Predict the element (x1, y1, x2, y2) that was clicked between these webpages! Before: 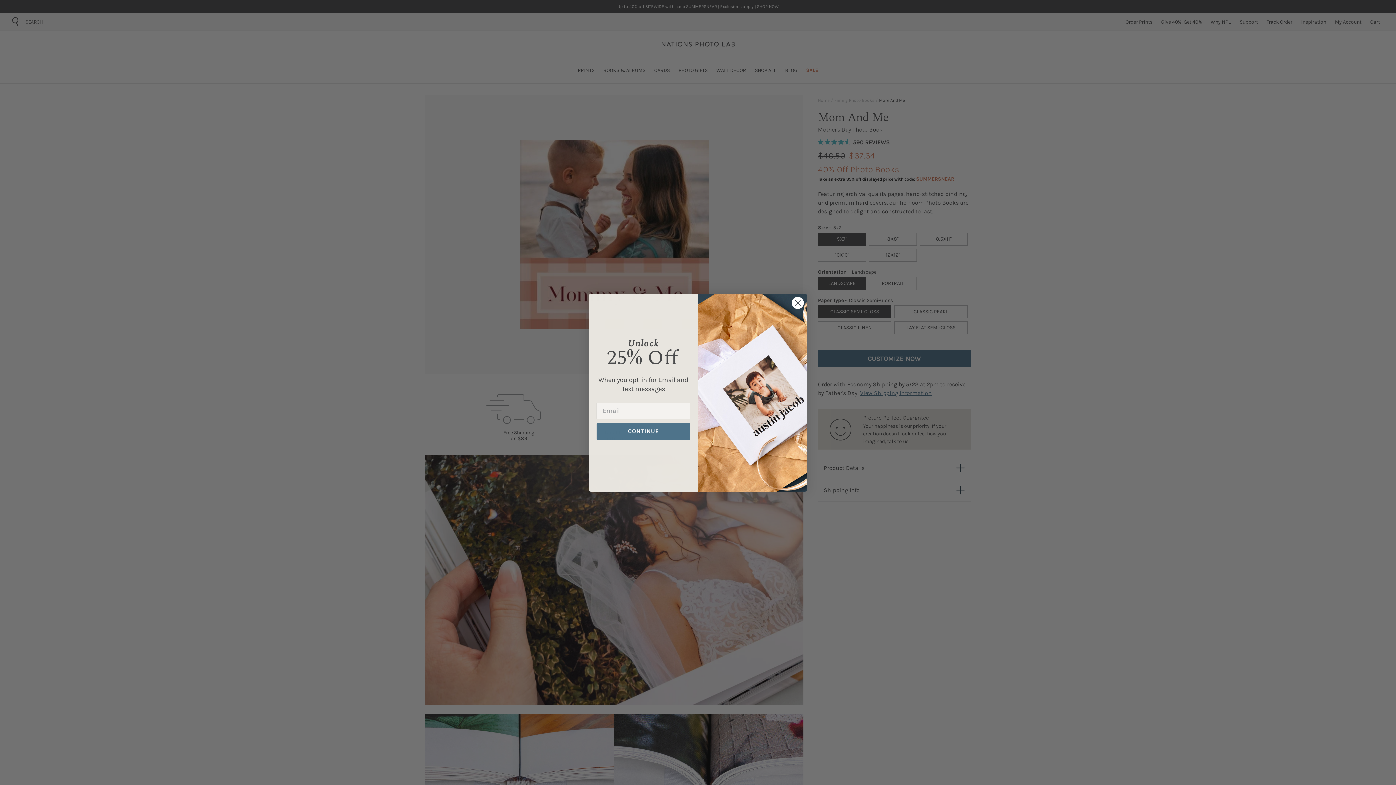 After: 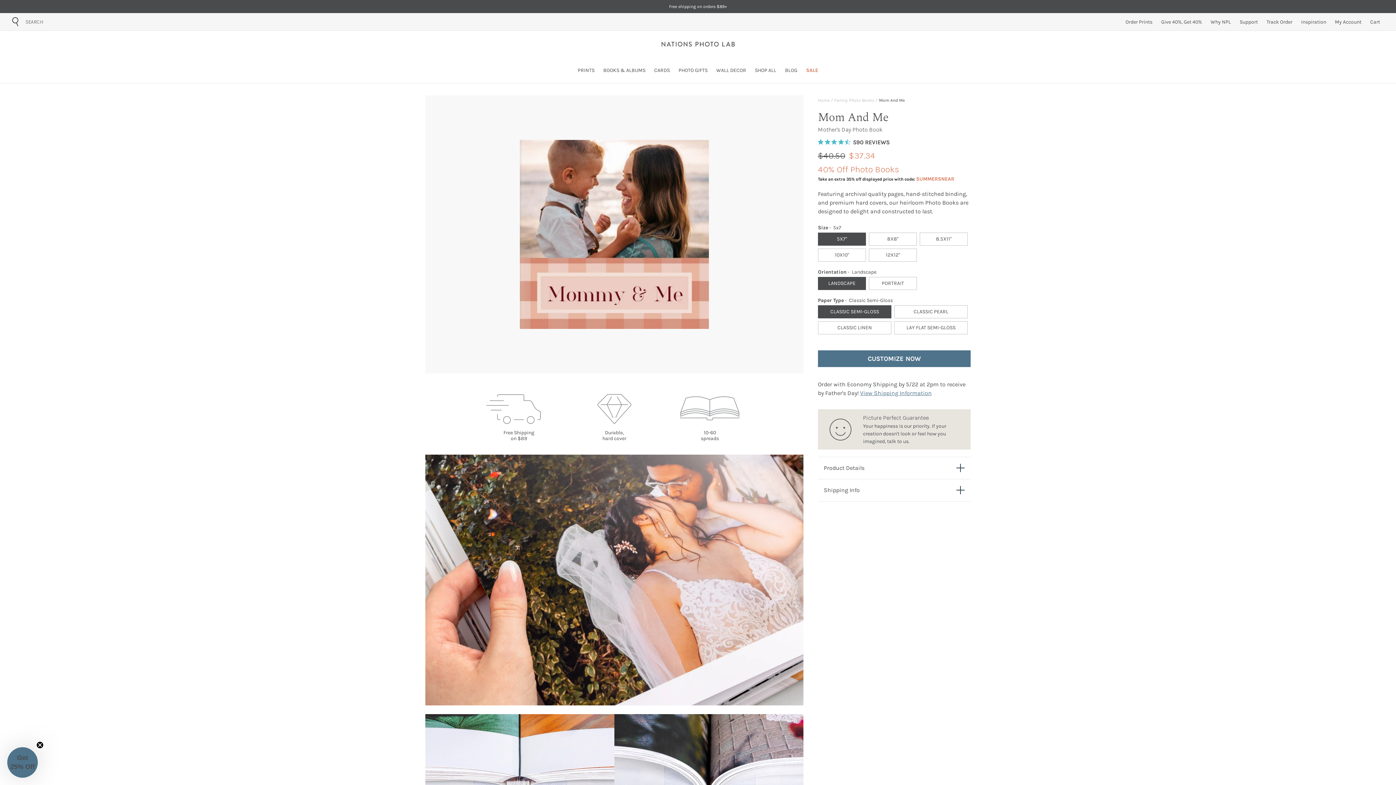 Action: bbox: (791, 296, 804, 309) label: Close dialog